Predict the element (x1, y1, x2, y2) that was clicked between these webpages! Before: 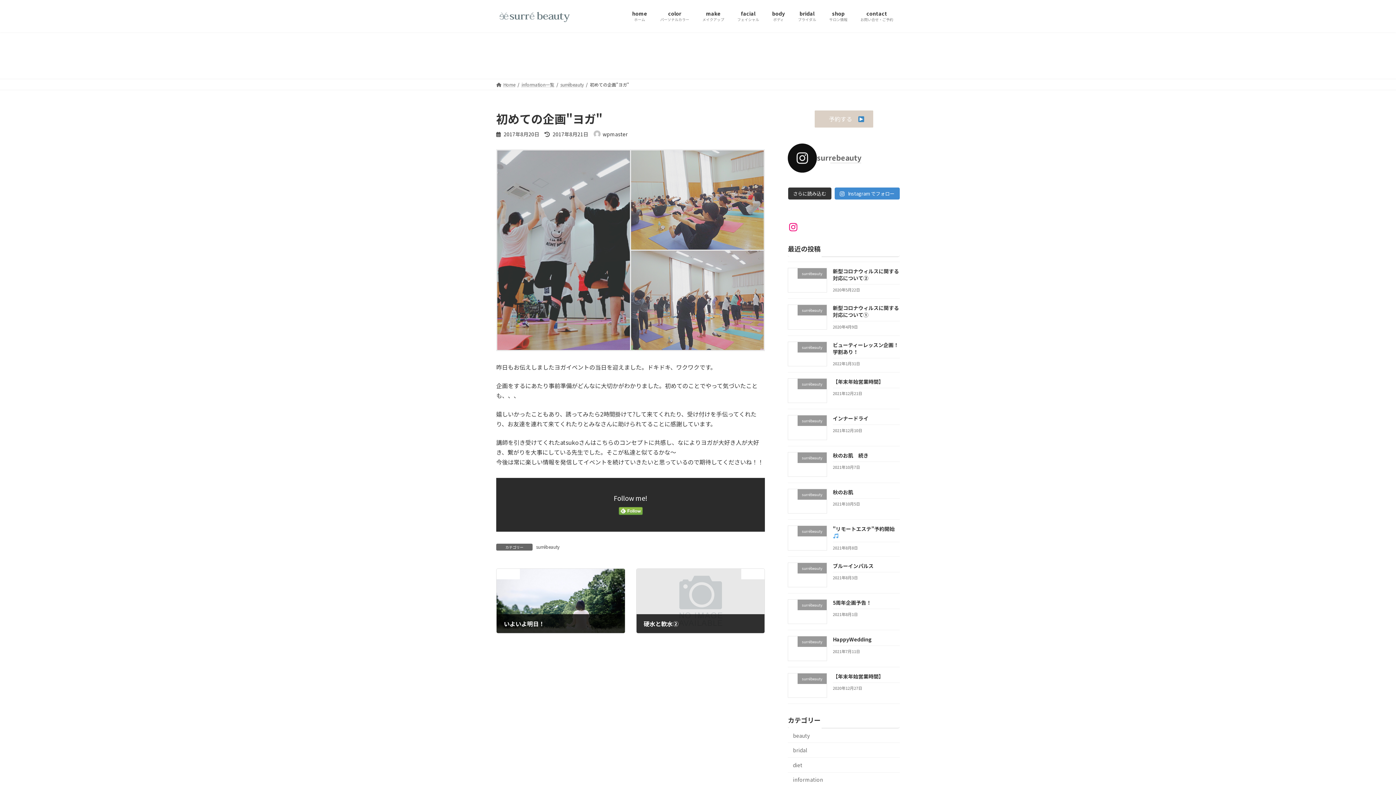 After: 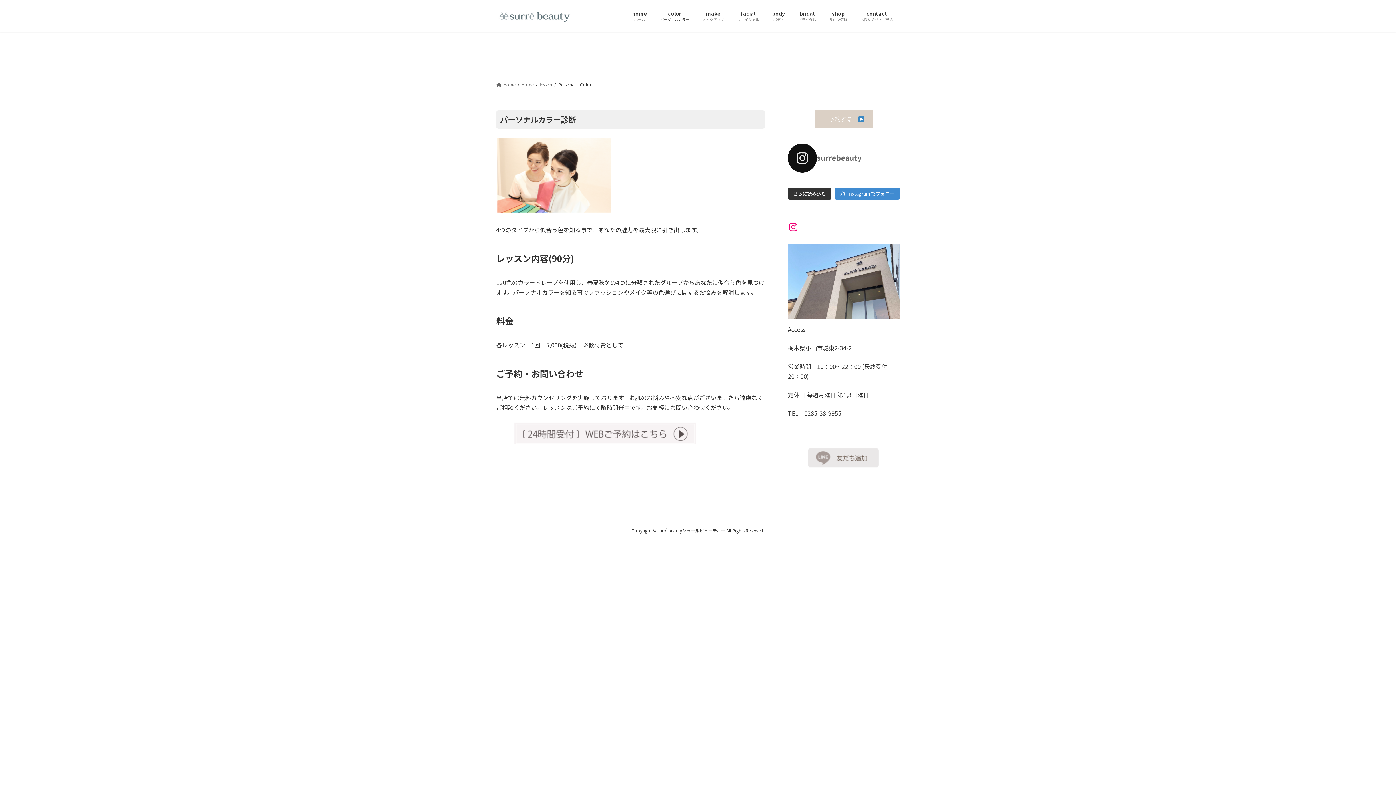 Action: bbox: (653, 5, 696, 27) label: color
パーソナルカラー